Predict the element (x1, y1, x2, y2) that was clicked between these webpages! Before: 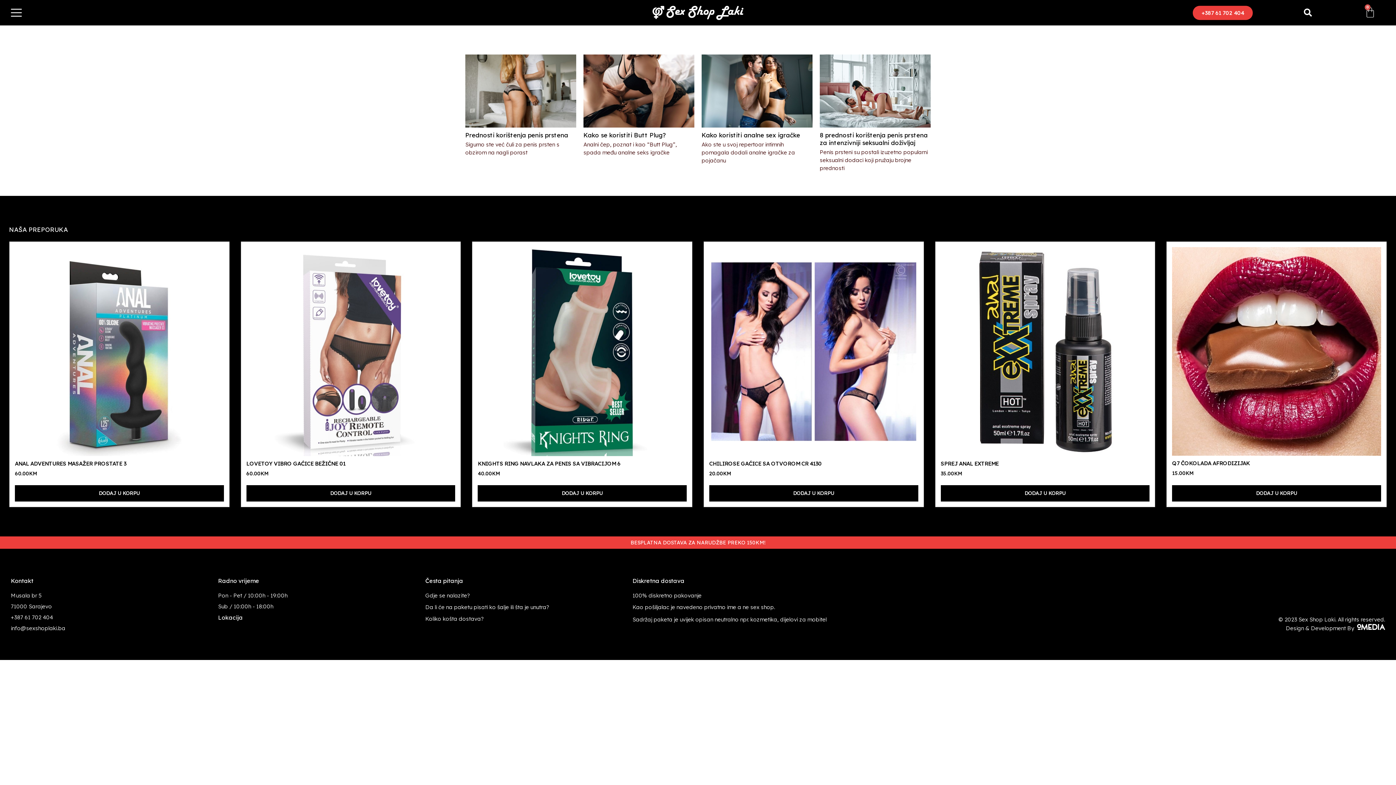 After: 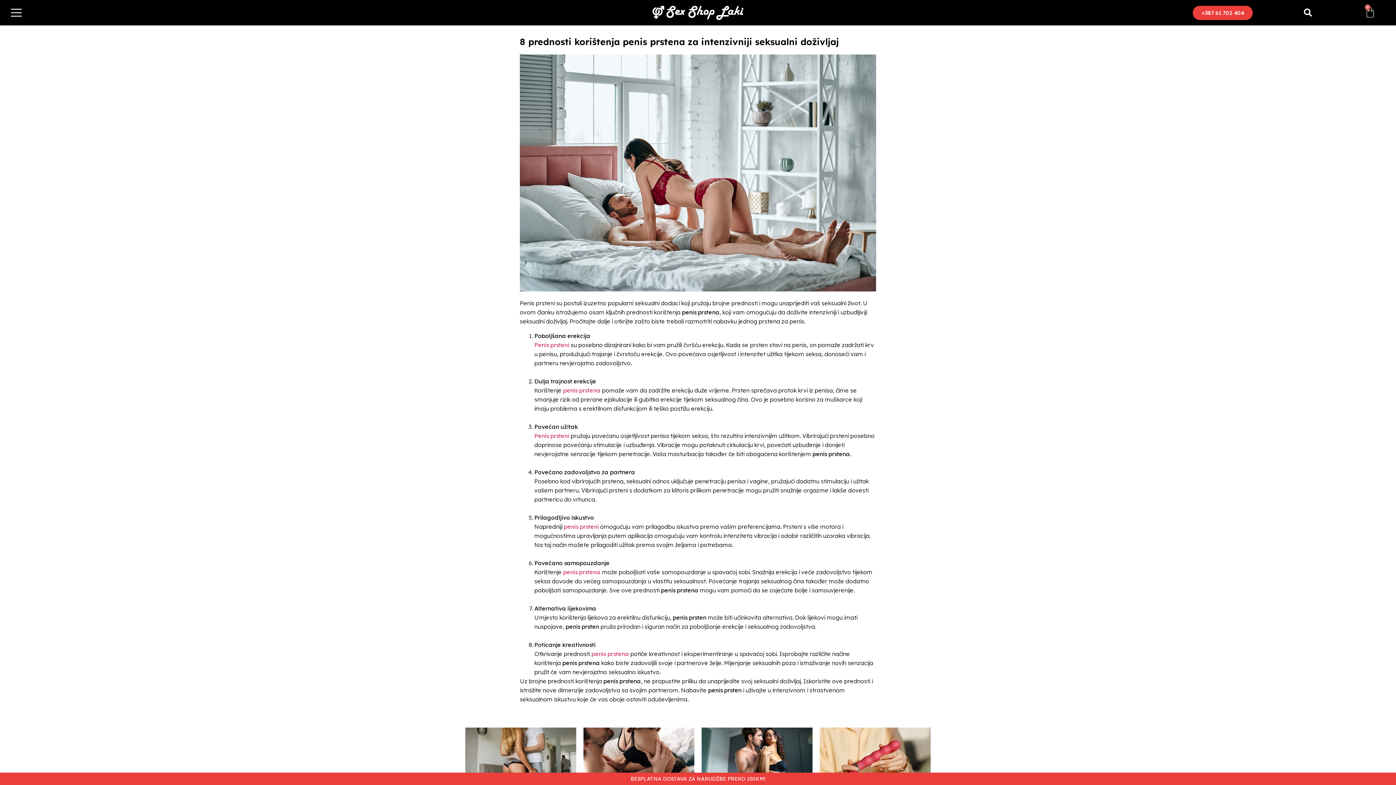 Action: bbox: (820, 54, 930, 127)